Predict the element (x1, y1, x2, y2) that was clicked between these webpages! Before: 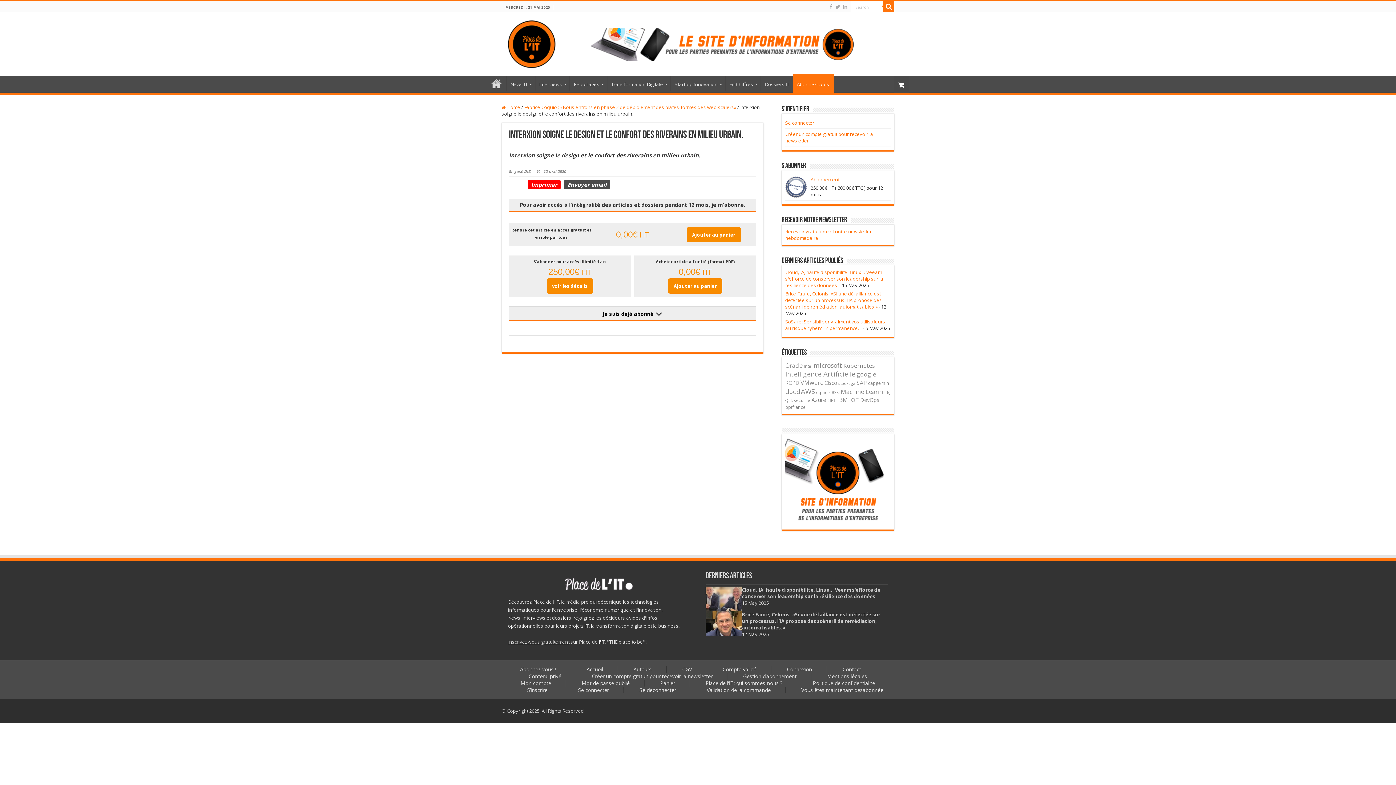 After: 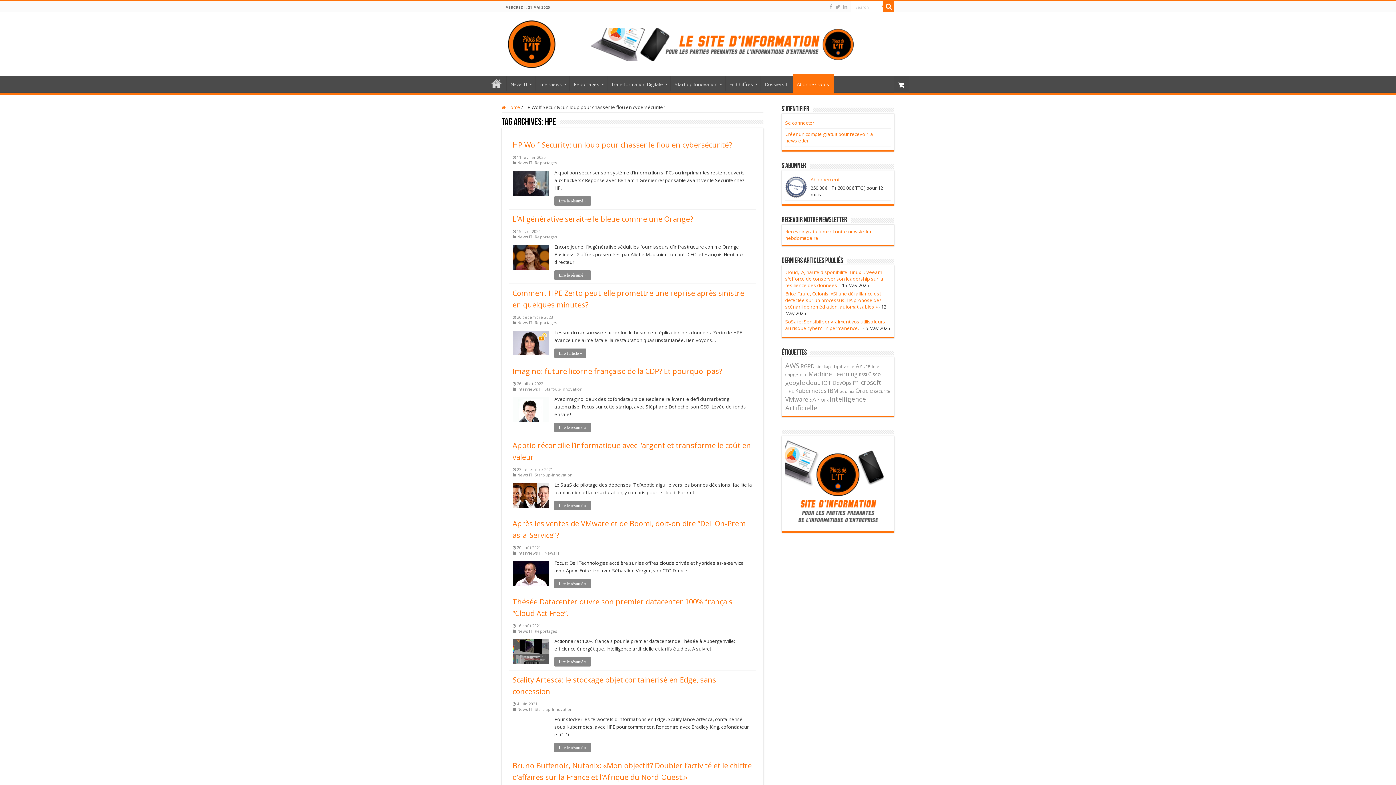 Action: label: HPE (31 éléments) bbox: (827, 397, 836, 403)